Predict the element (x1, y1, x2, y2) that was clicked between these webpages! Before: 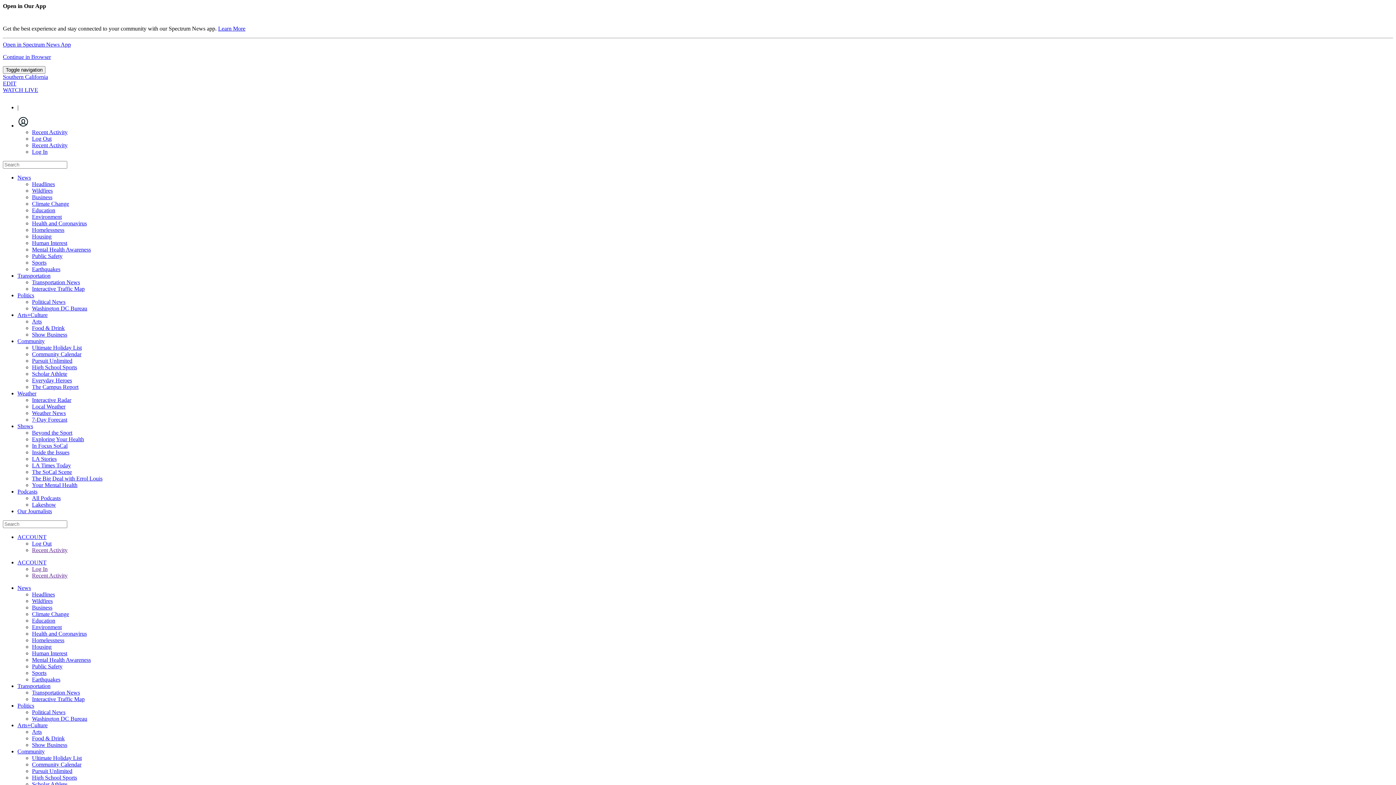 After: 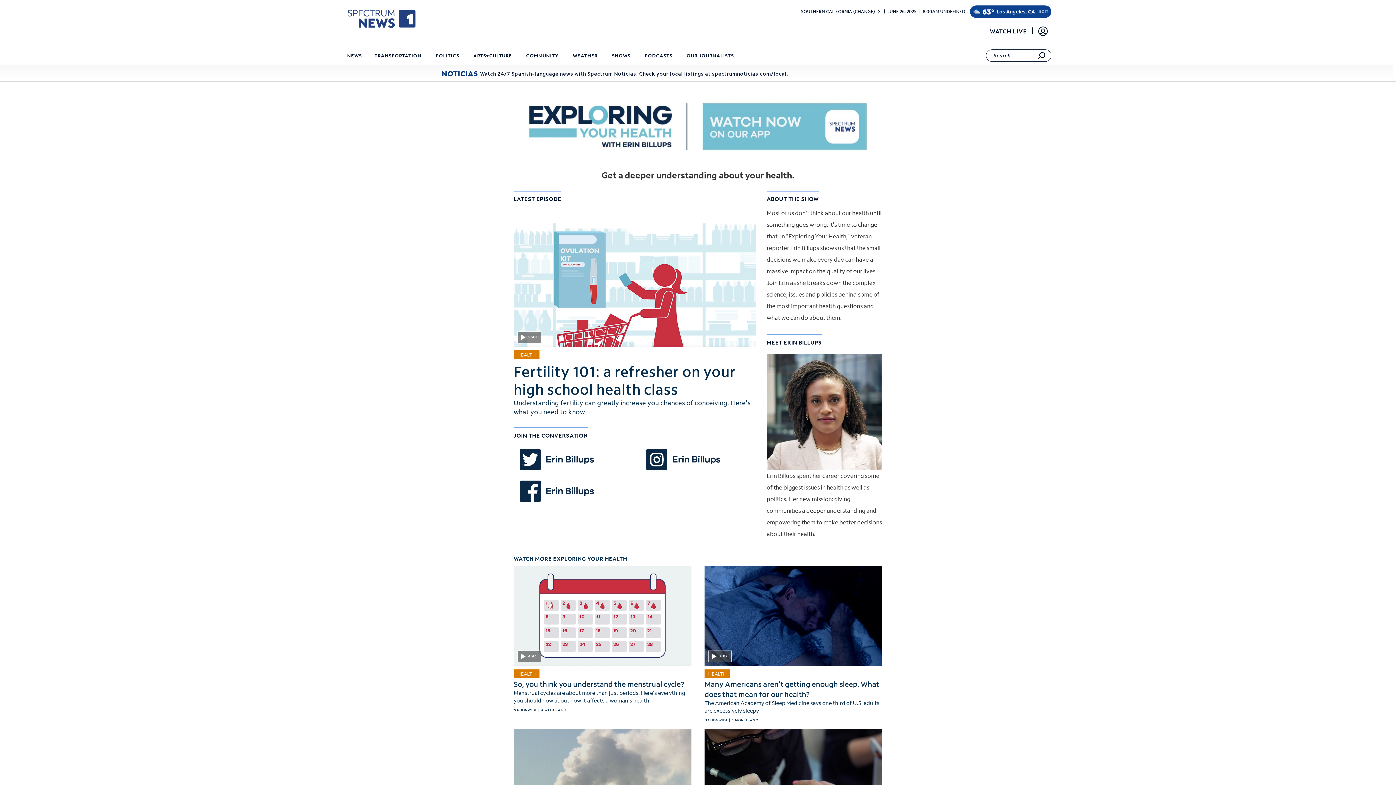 Action: label: Exploring Your Health bbox: (32, 436, 84, 442)